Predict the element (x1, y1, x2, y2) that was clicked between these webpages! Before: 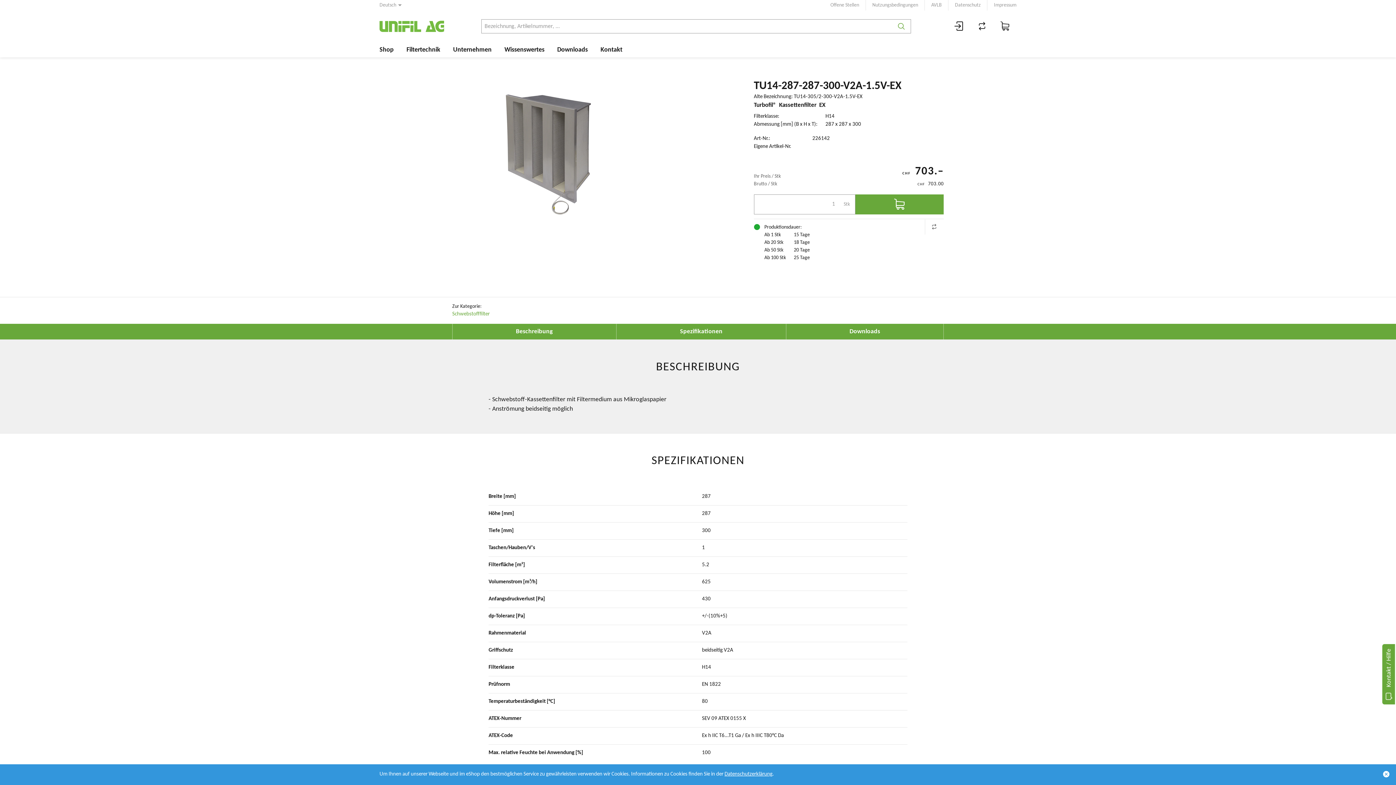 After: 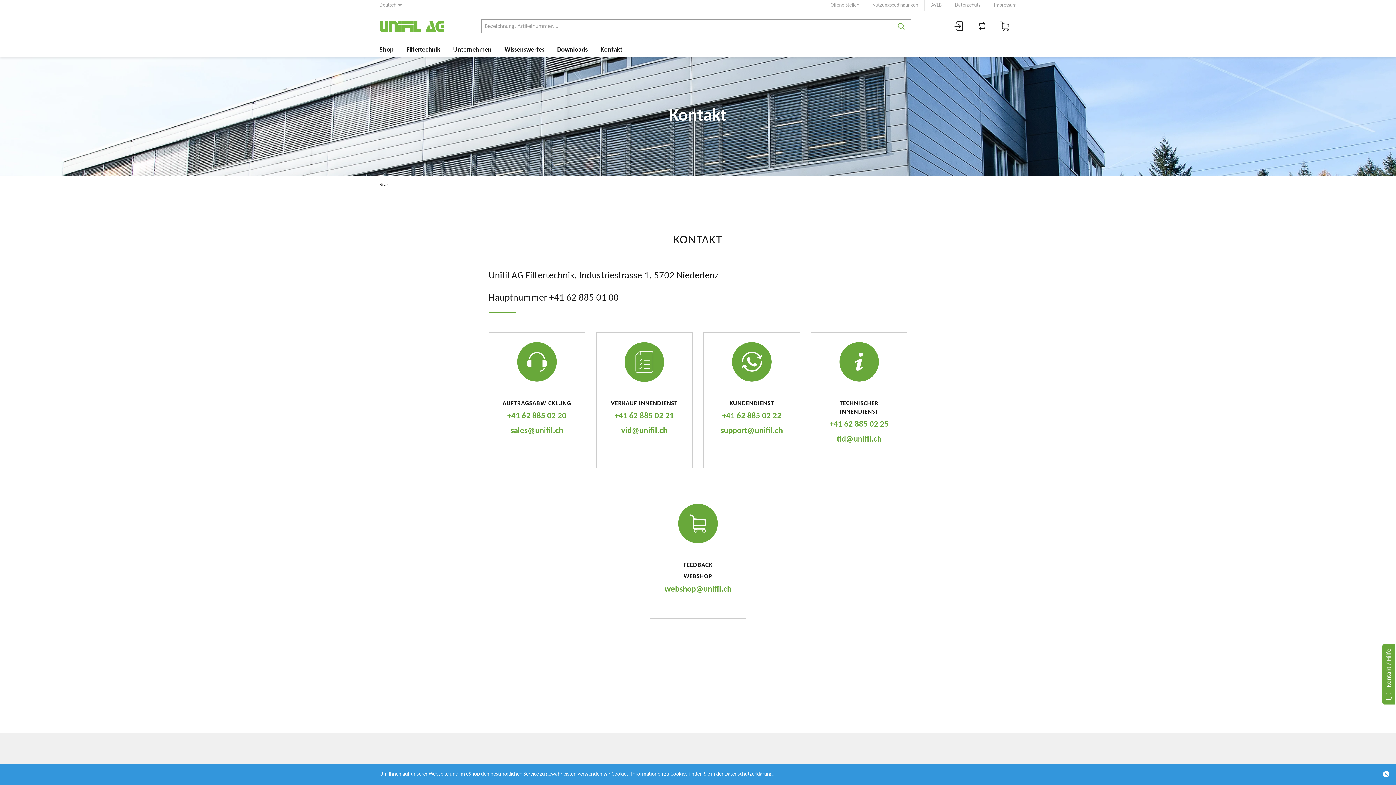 Action: label: Kontakt bbox: (594, 42, 628, 57)